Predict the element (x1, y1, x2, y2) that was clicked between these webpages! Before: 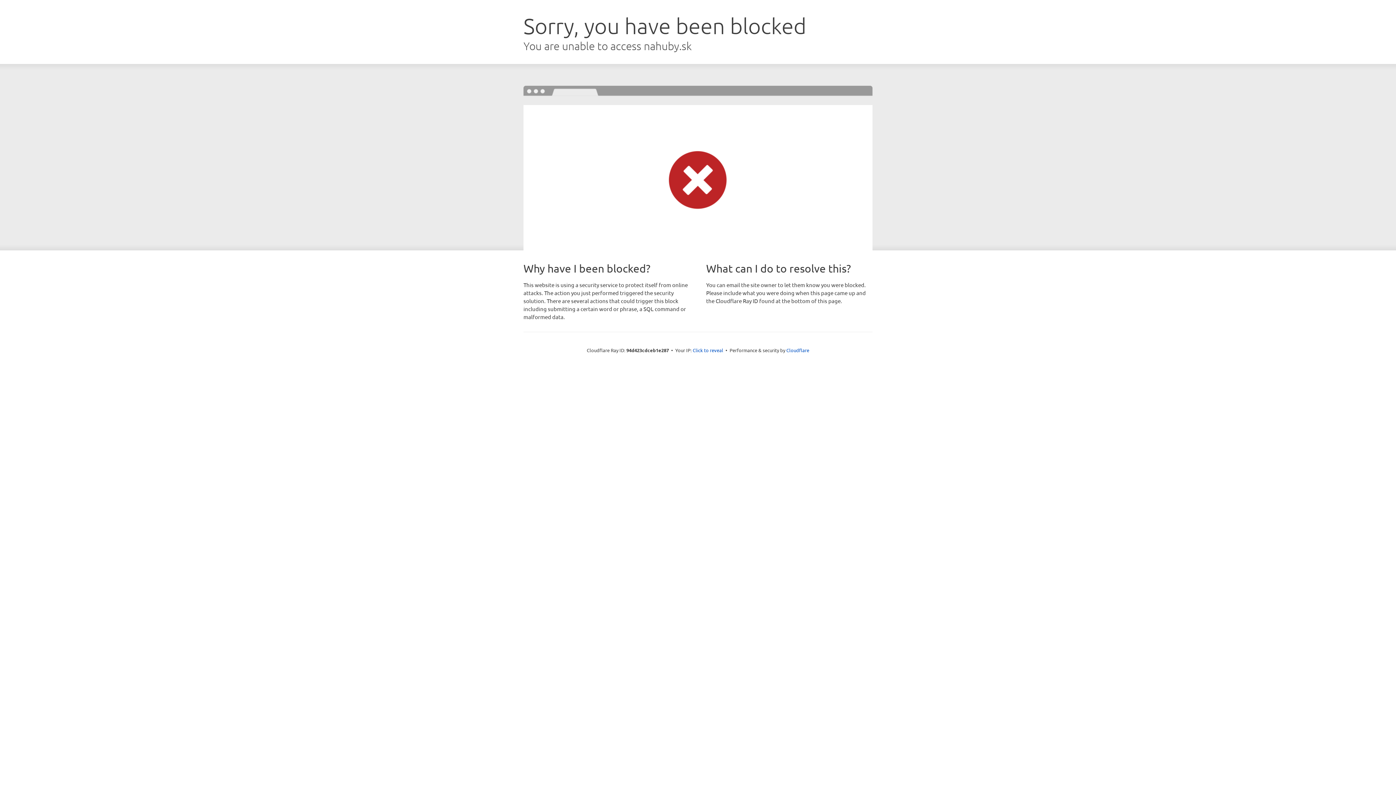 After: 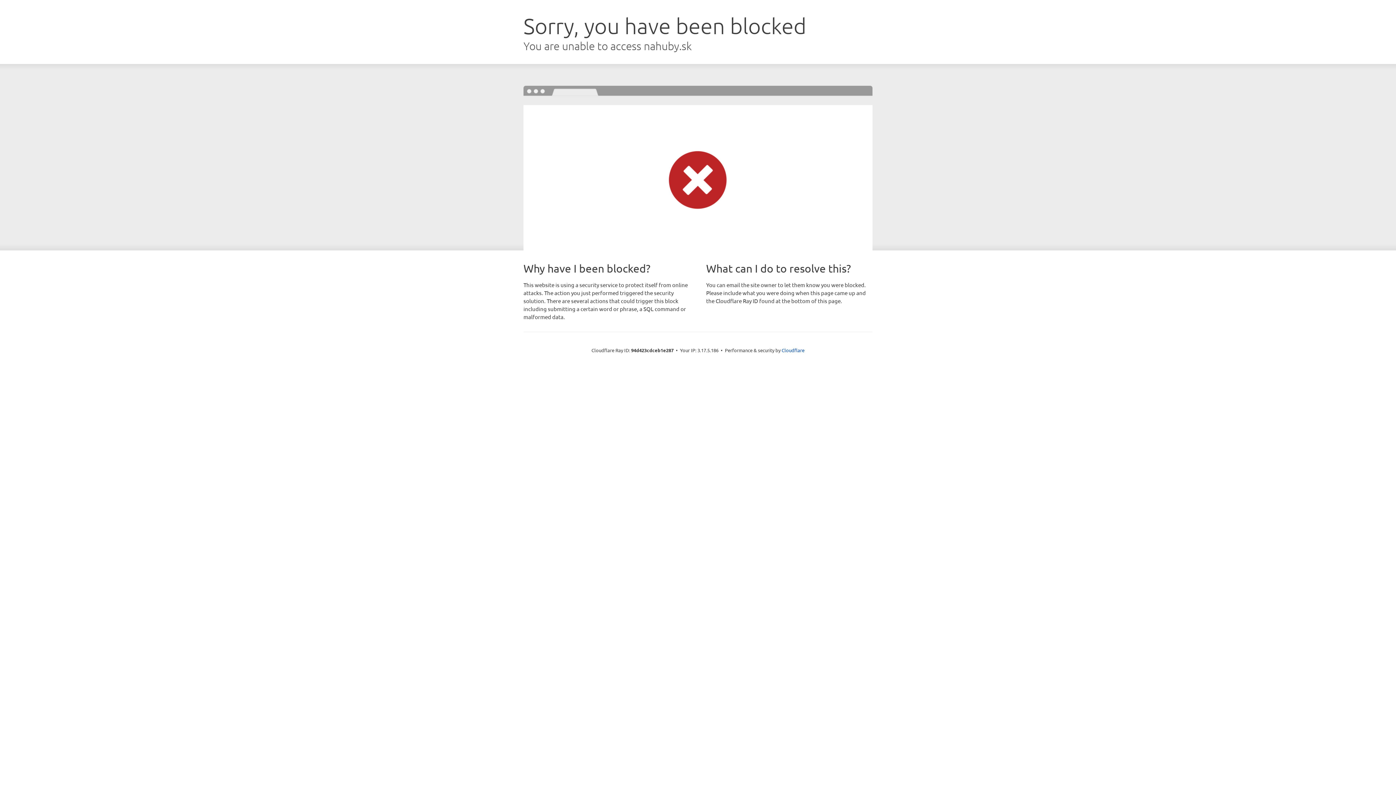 Action: label: Click to reveal bbox: (692, 346, 723, 353)